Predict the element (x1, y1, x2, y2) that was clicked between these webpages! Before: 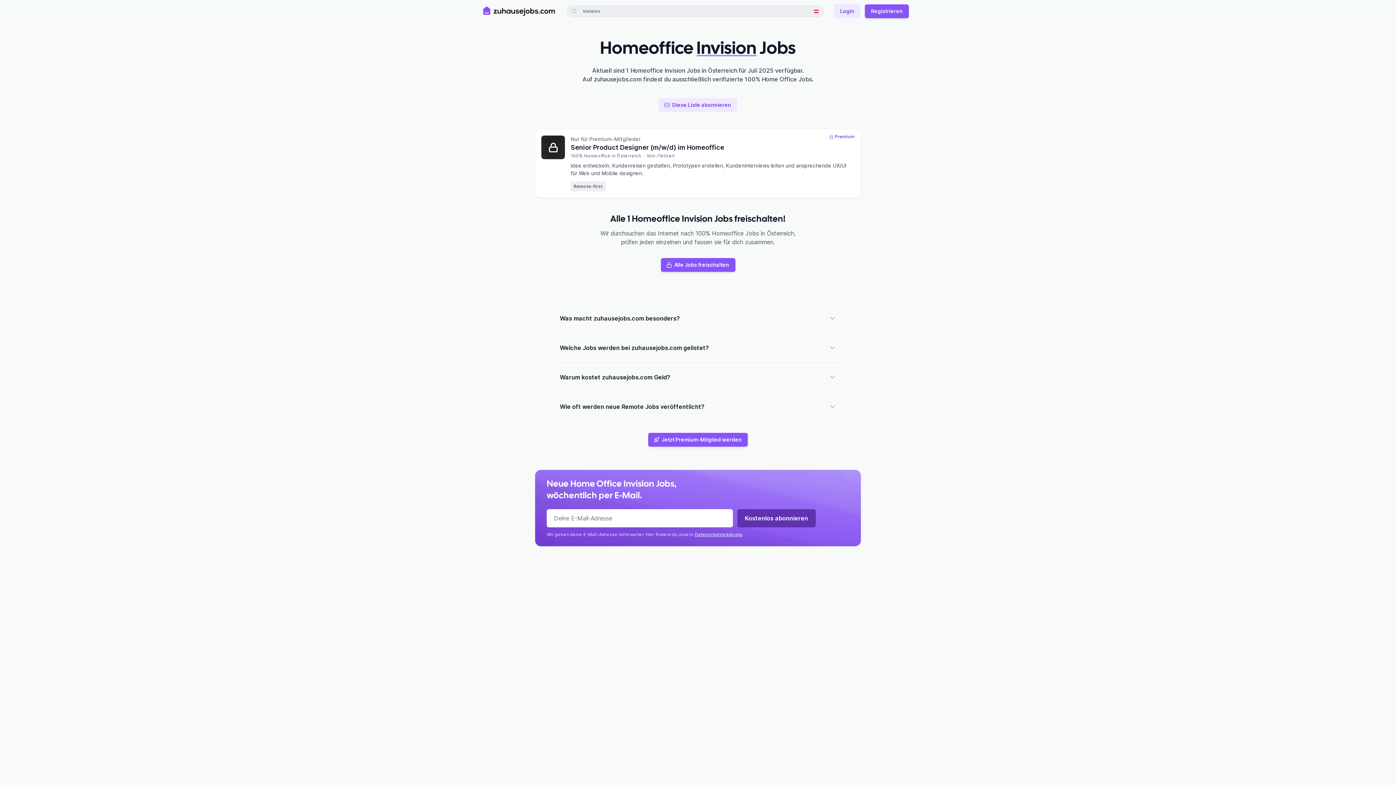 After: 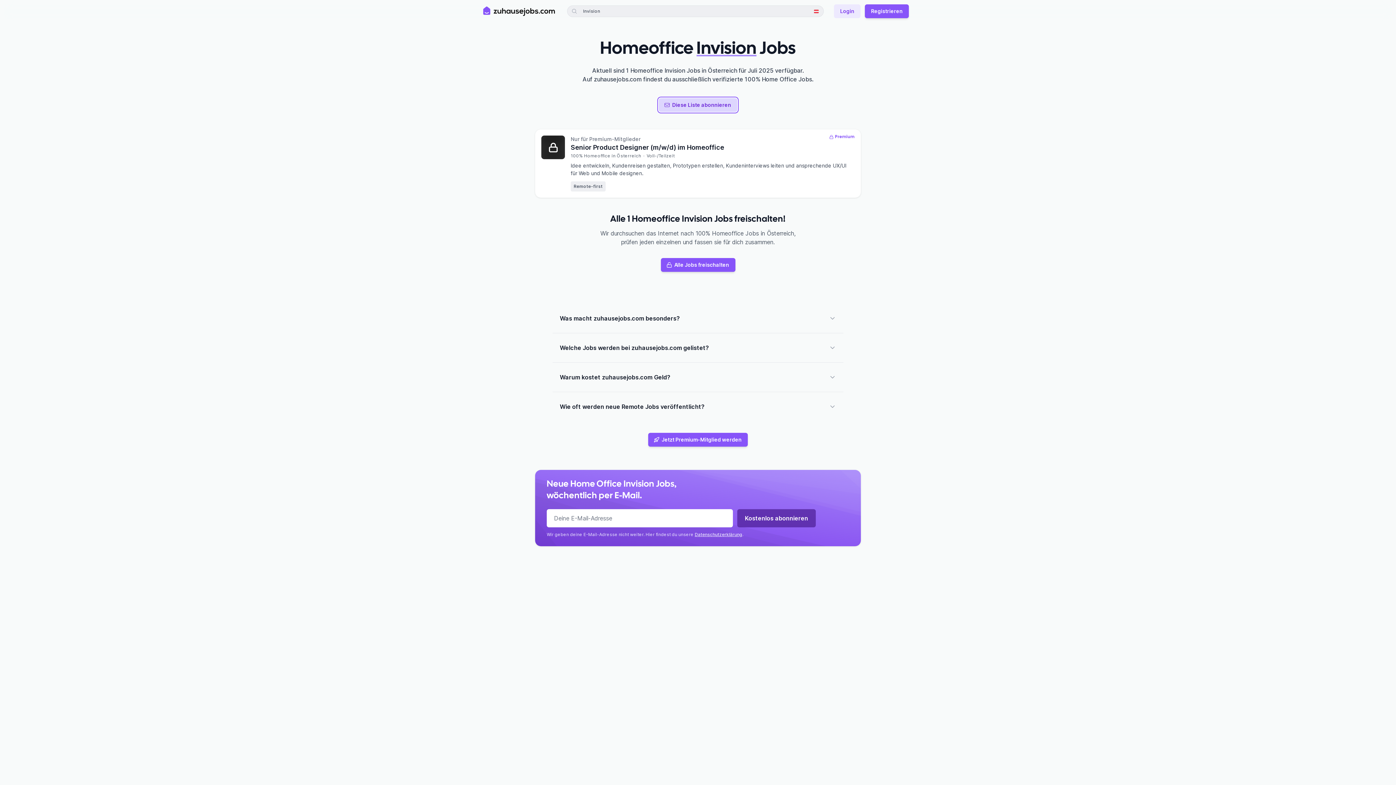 Action: label: Diese Liste abonnieren bbox: (658, 98, 737, 112)